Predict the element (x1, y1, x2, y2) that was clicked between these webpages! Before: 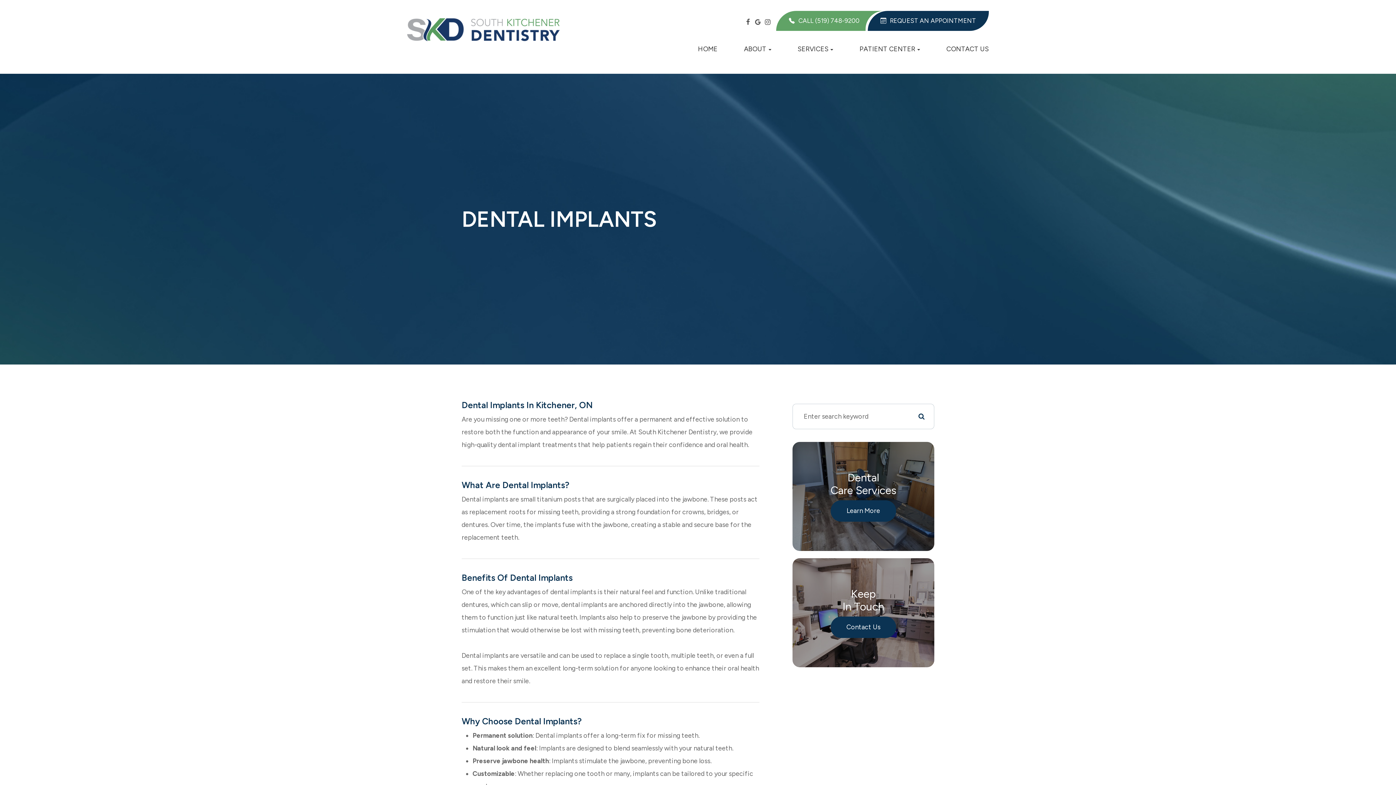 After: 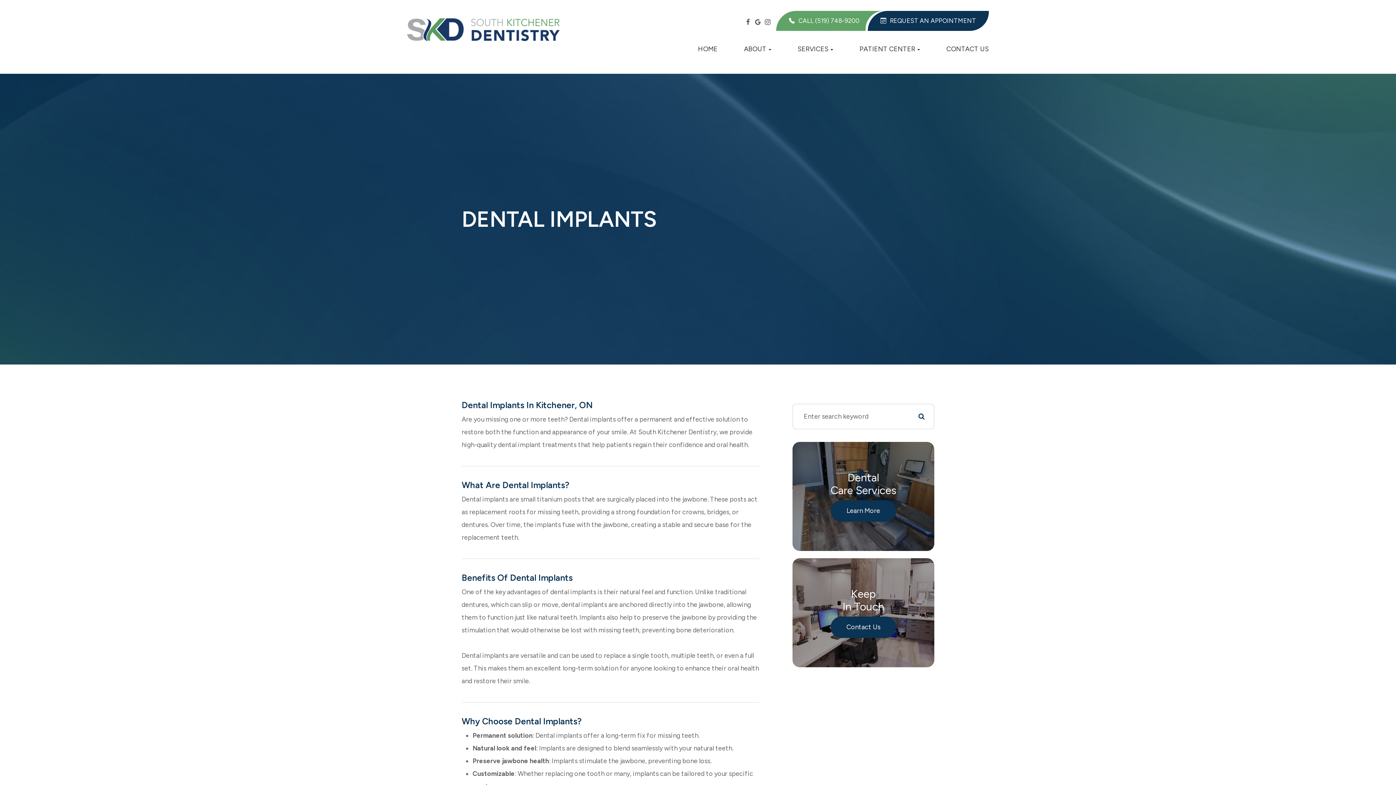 Action: bbox: (776, 10, 882, 30) label: CALL (519) 748-9200